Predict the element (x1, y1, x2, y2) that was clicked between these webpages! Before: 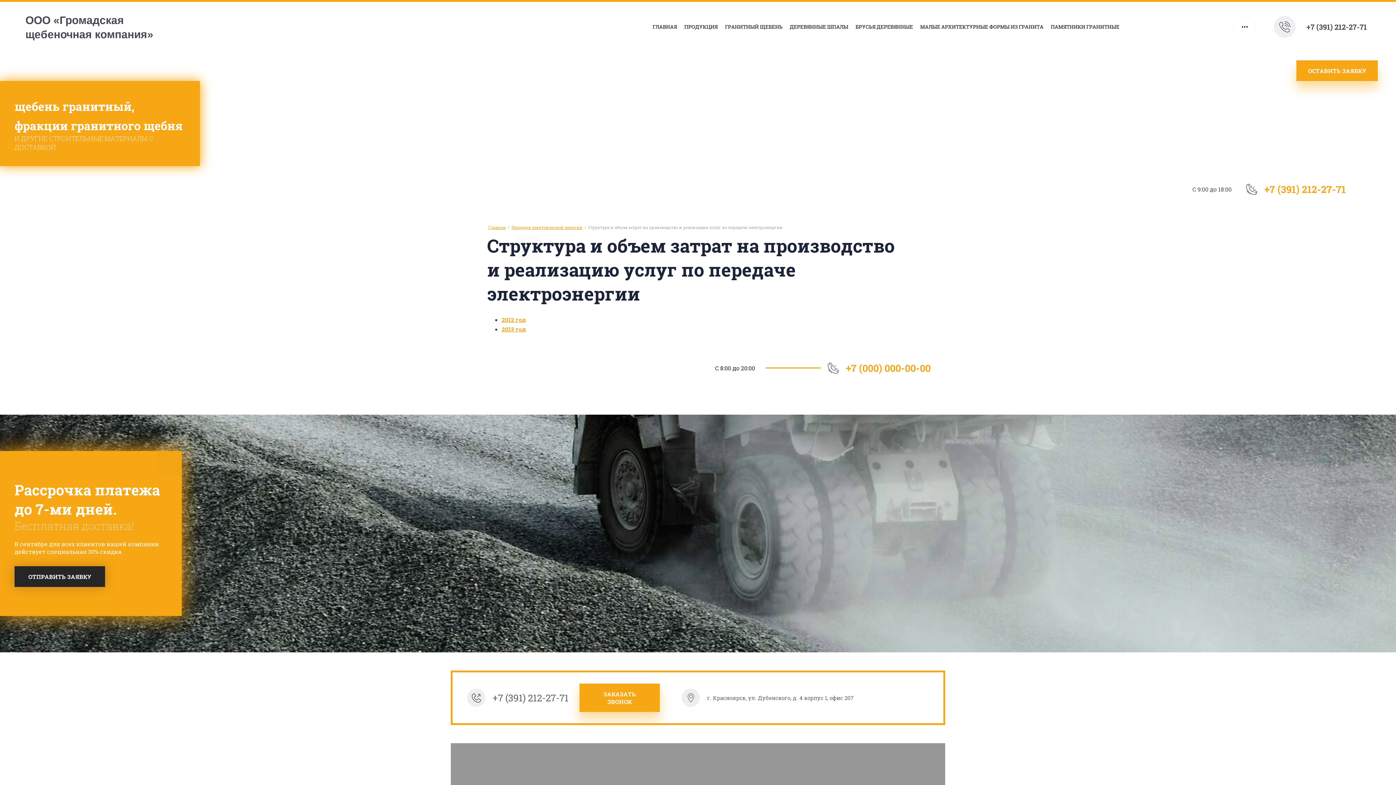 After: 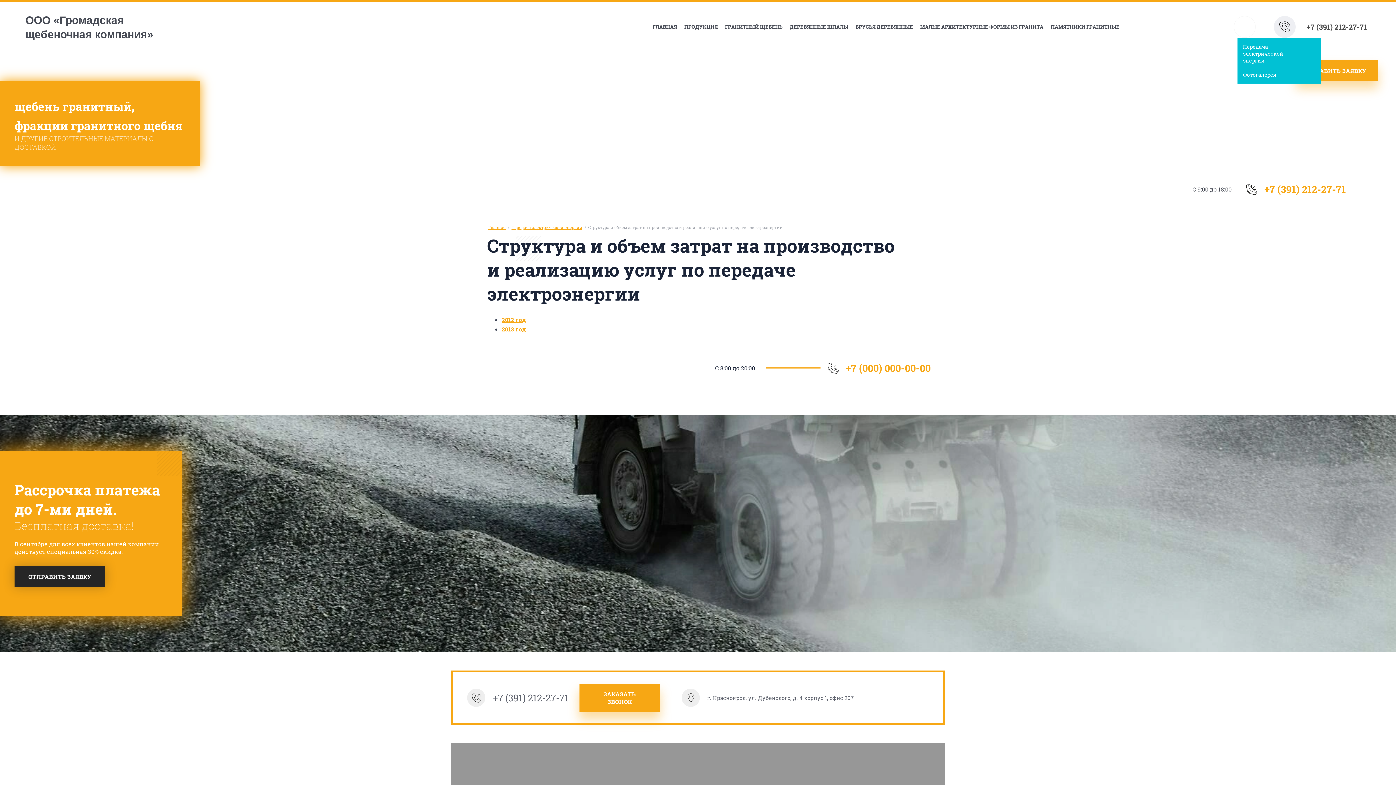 Action: label: ... bbox: (1234, 16, 1256, 37)